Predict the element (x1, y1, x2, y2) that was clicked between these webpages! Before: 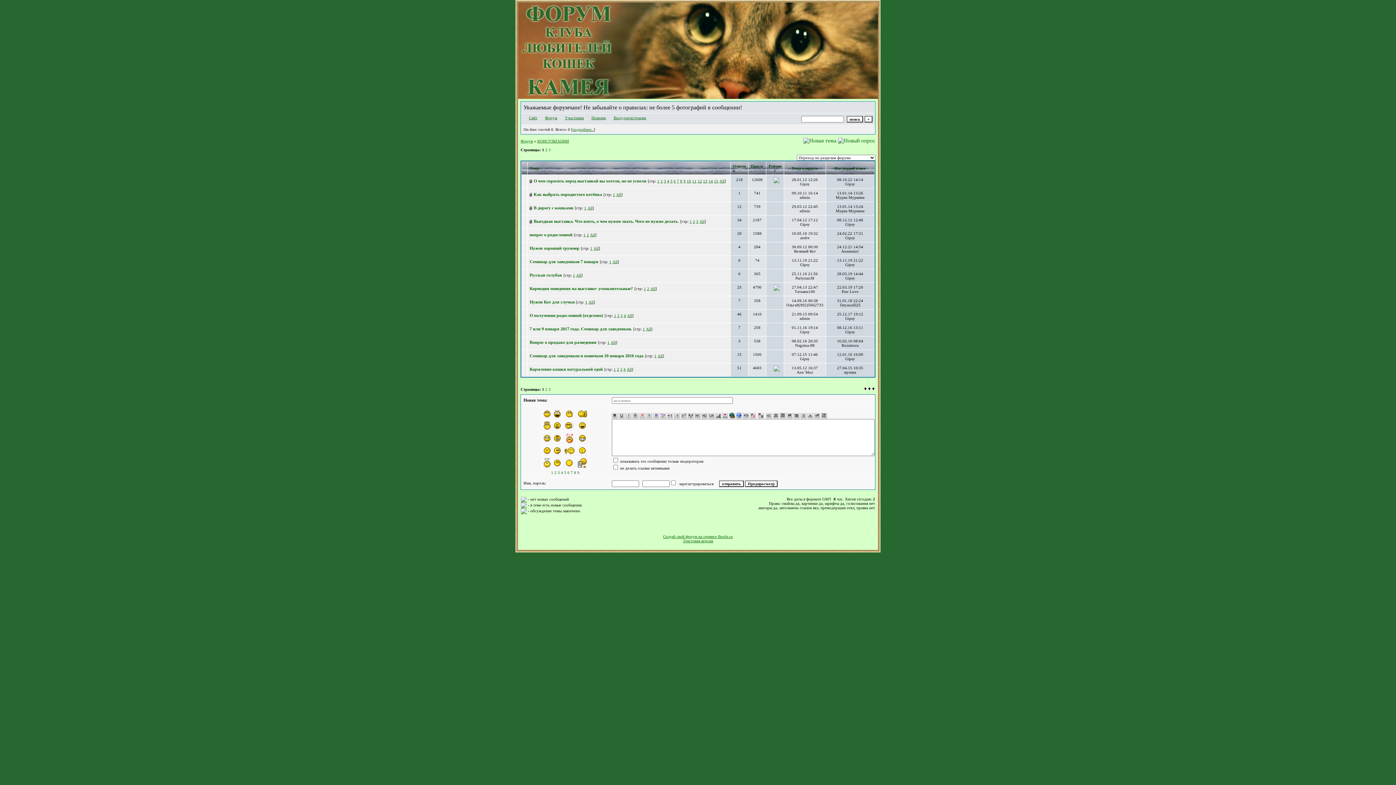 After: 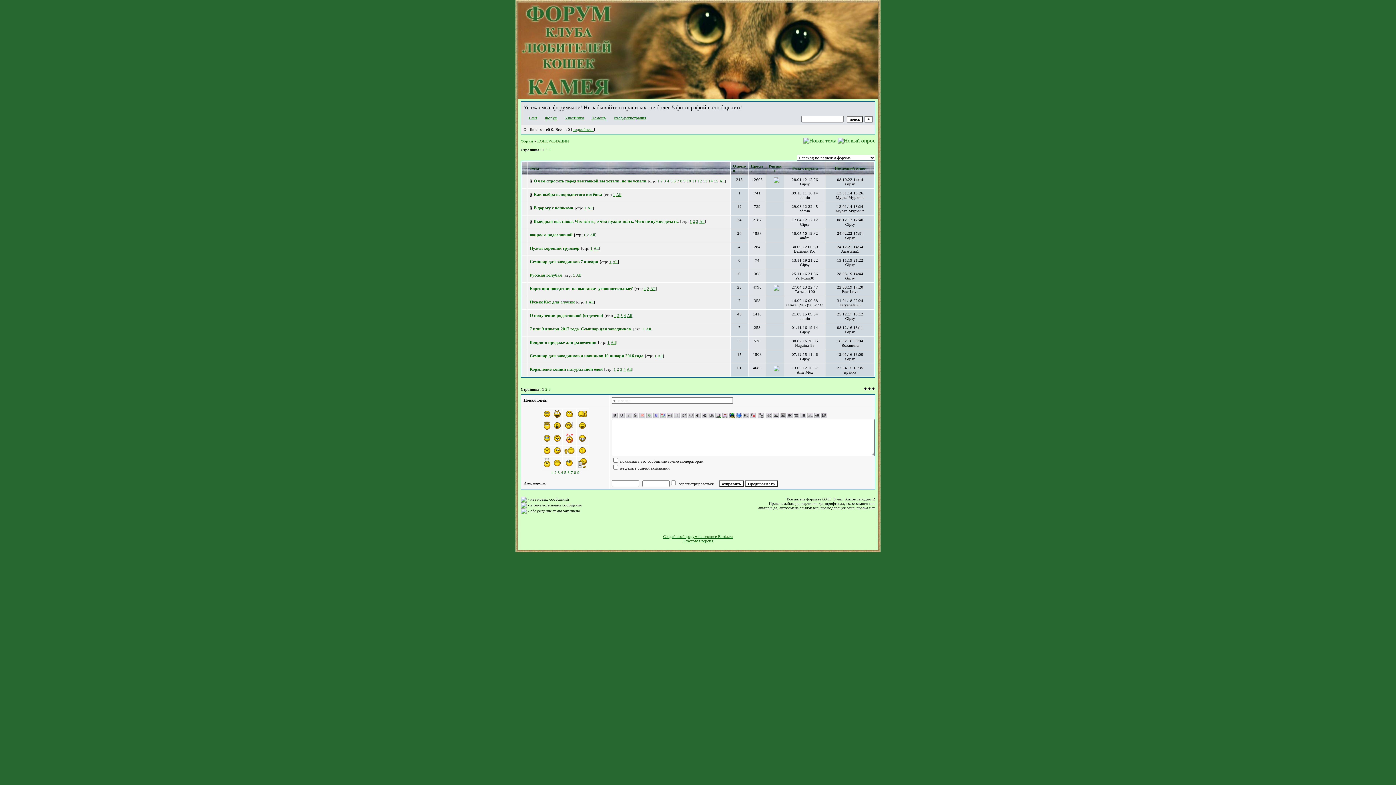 Action: bbox: (863, 387, 875, 391)